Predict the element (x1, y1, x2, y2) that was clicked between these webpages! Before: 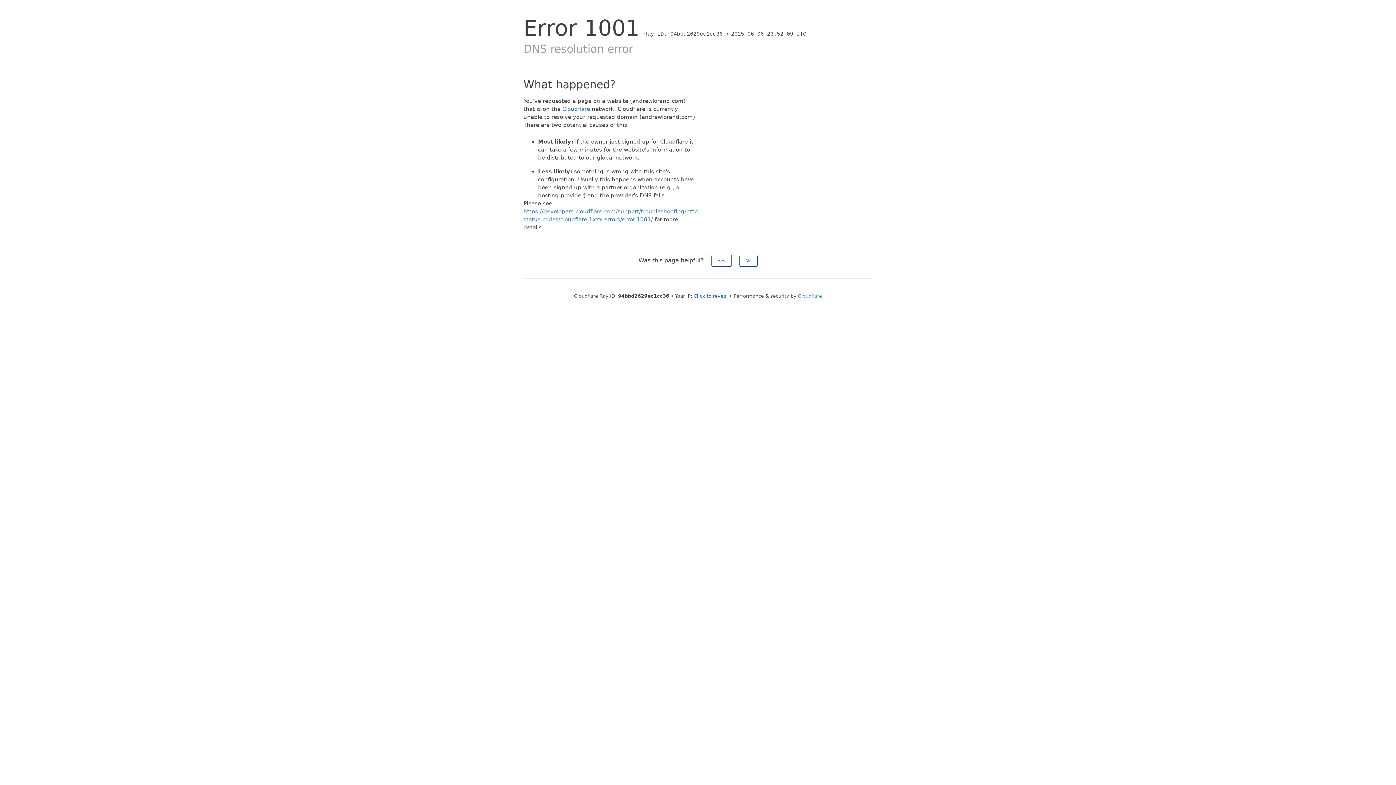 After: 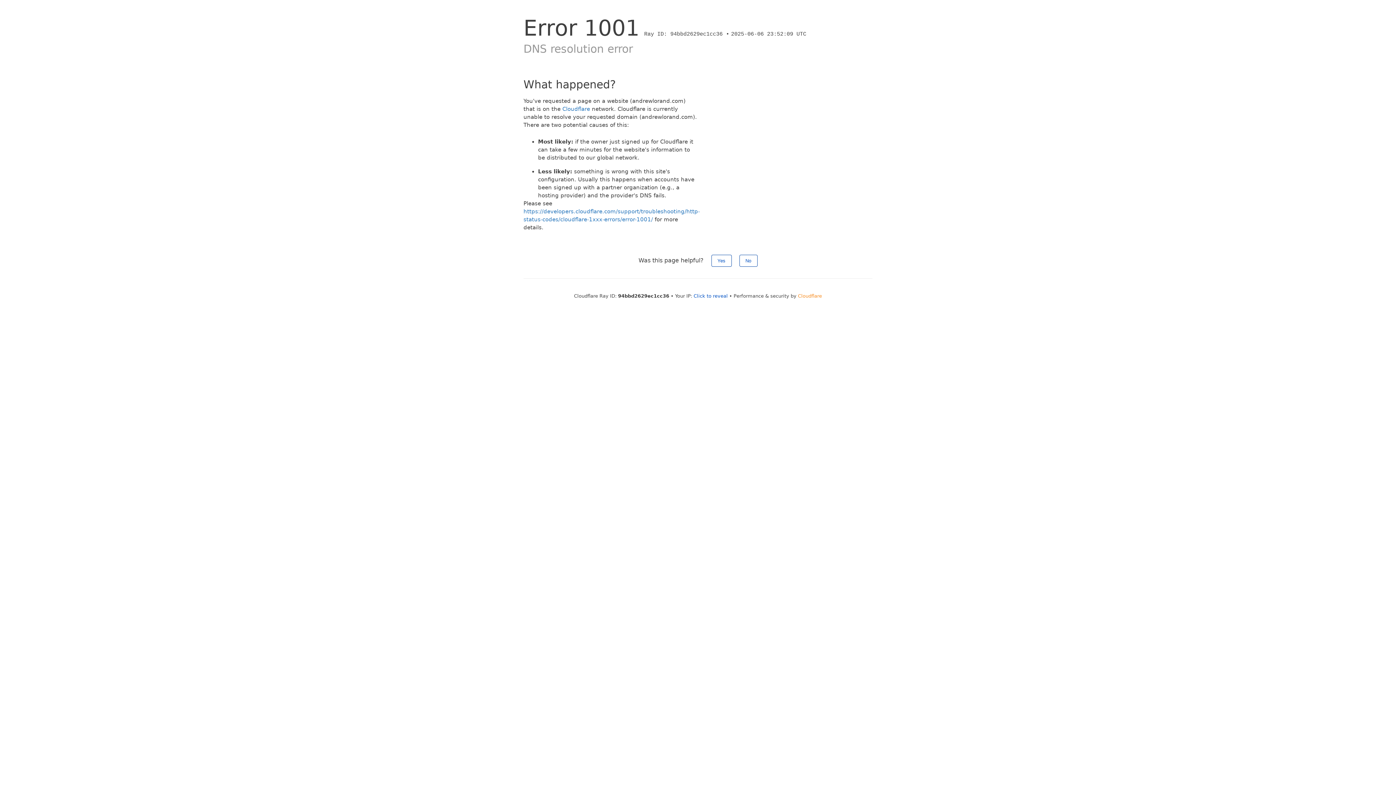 Action: label: Cloudflare bbox: (798, 293, 822, 298)